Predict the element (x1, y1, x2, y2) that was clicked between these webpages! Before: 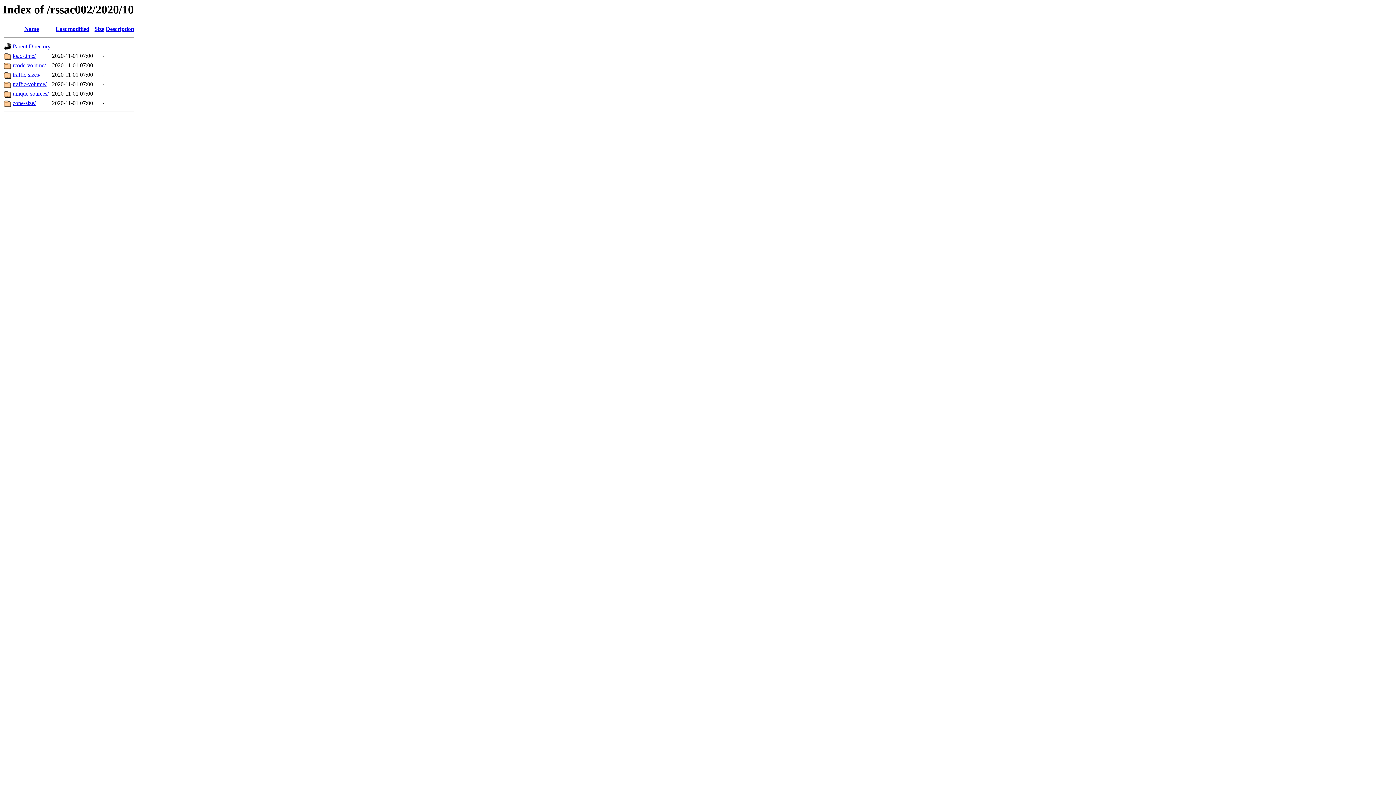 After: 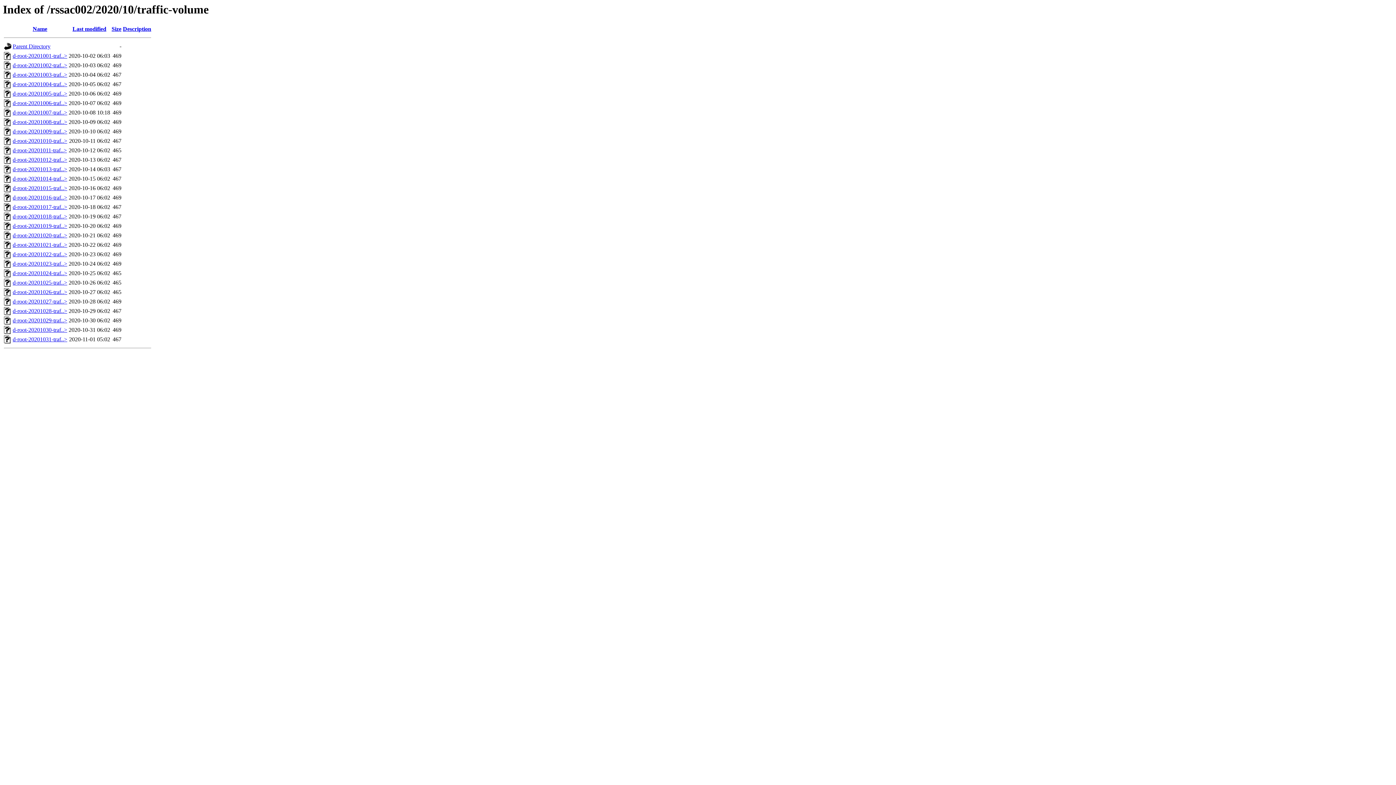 Action: bbox: (12, 81, 46, 87) label: traffic-volume/